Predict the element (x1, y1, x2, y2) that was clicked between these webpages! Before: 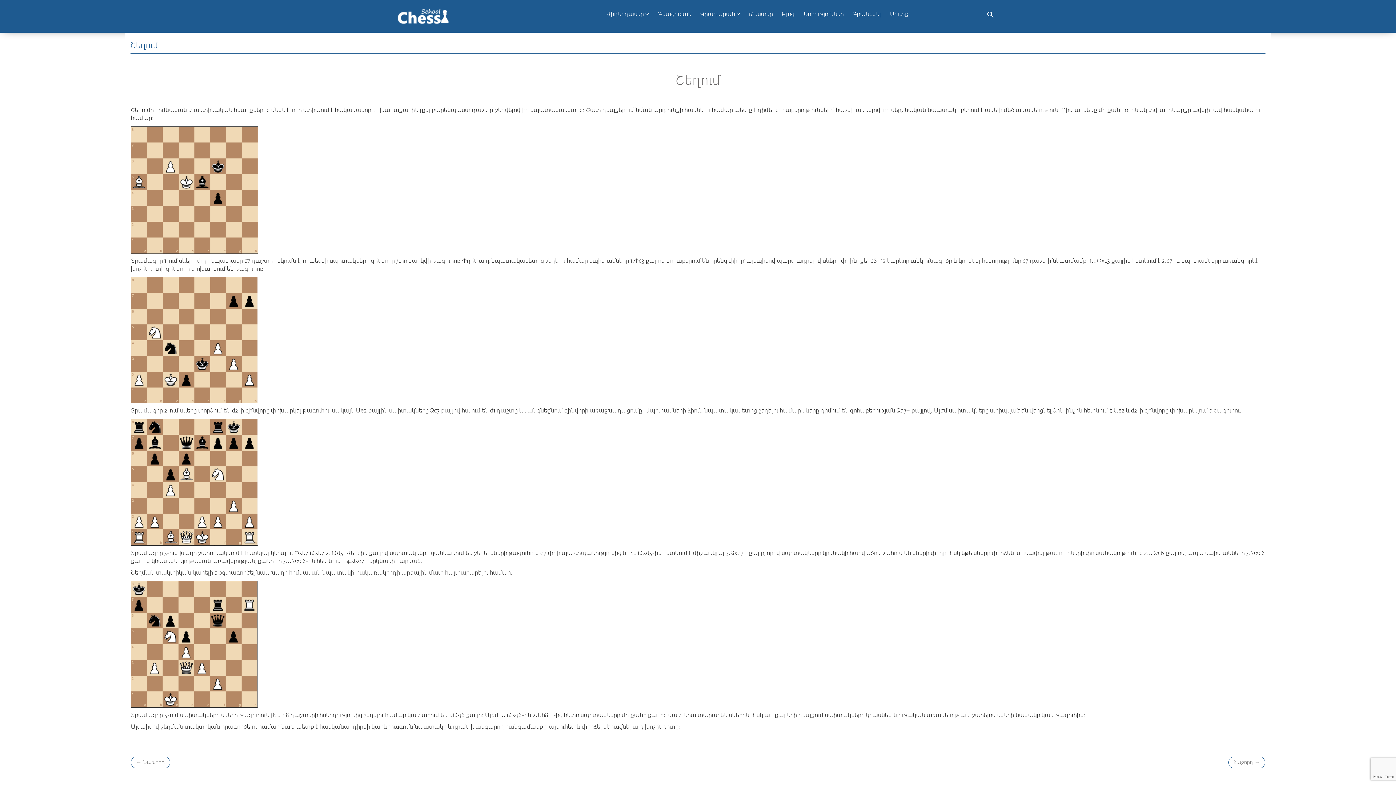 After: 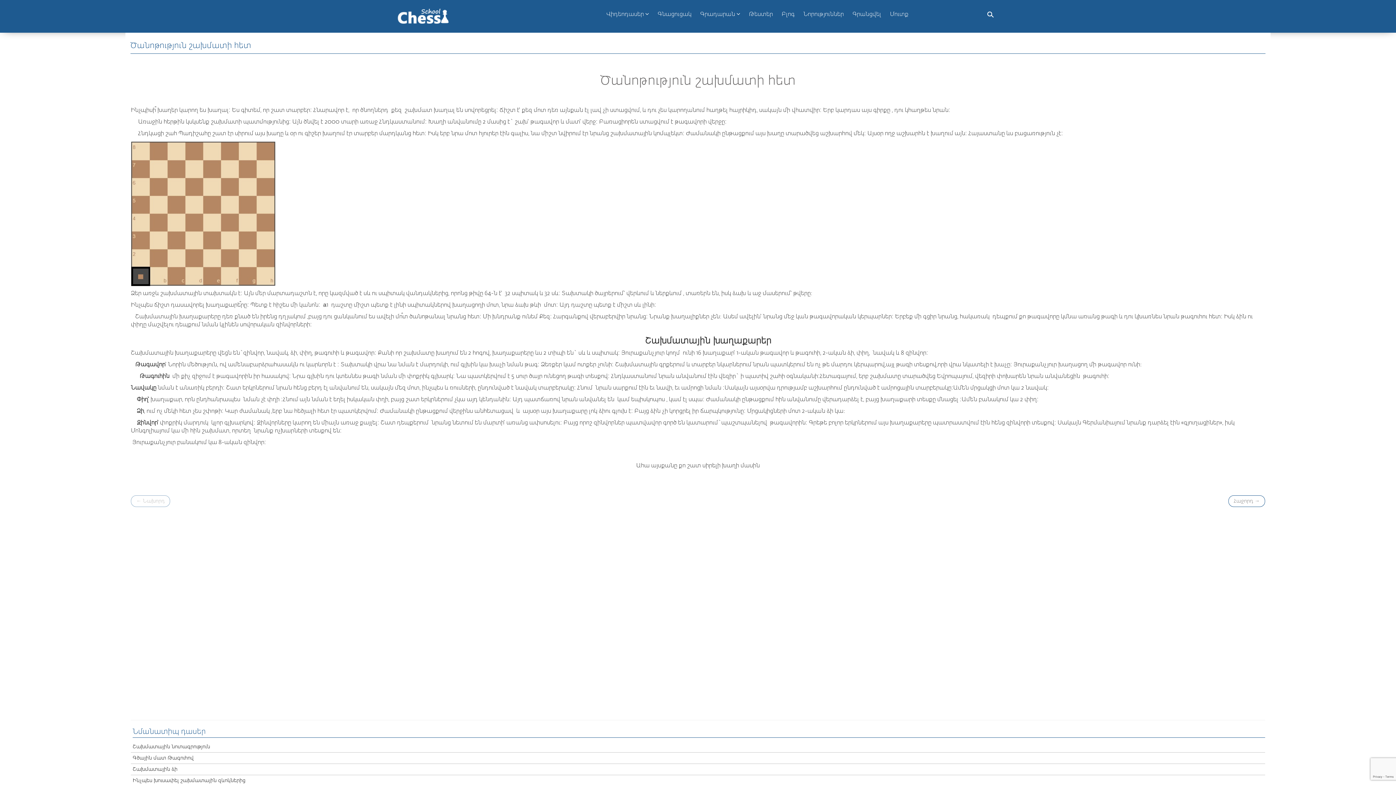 Action: label: ← Նախորդ bbox: (130, 757, 170, 768)